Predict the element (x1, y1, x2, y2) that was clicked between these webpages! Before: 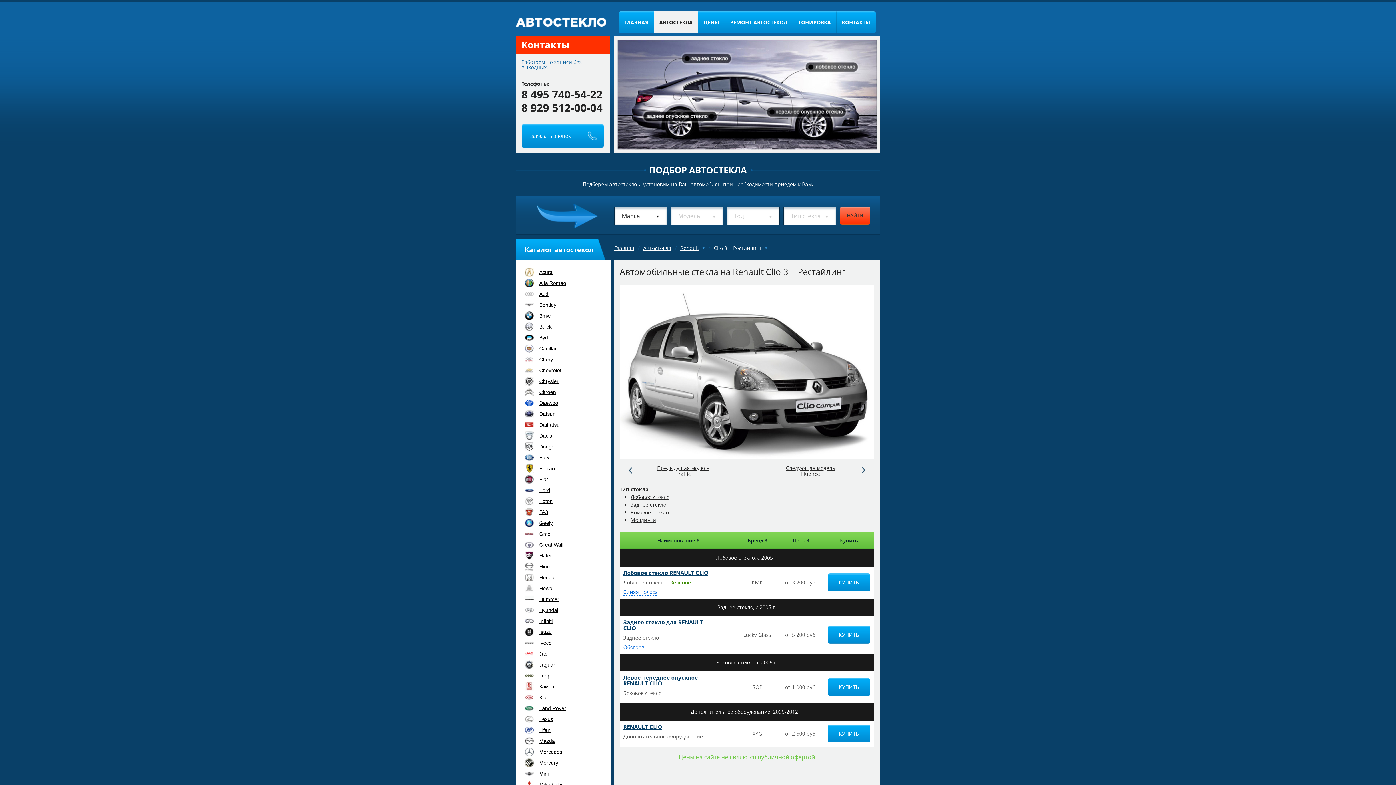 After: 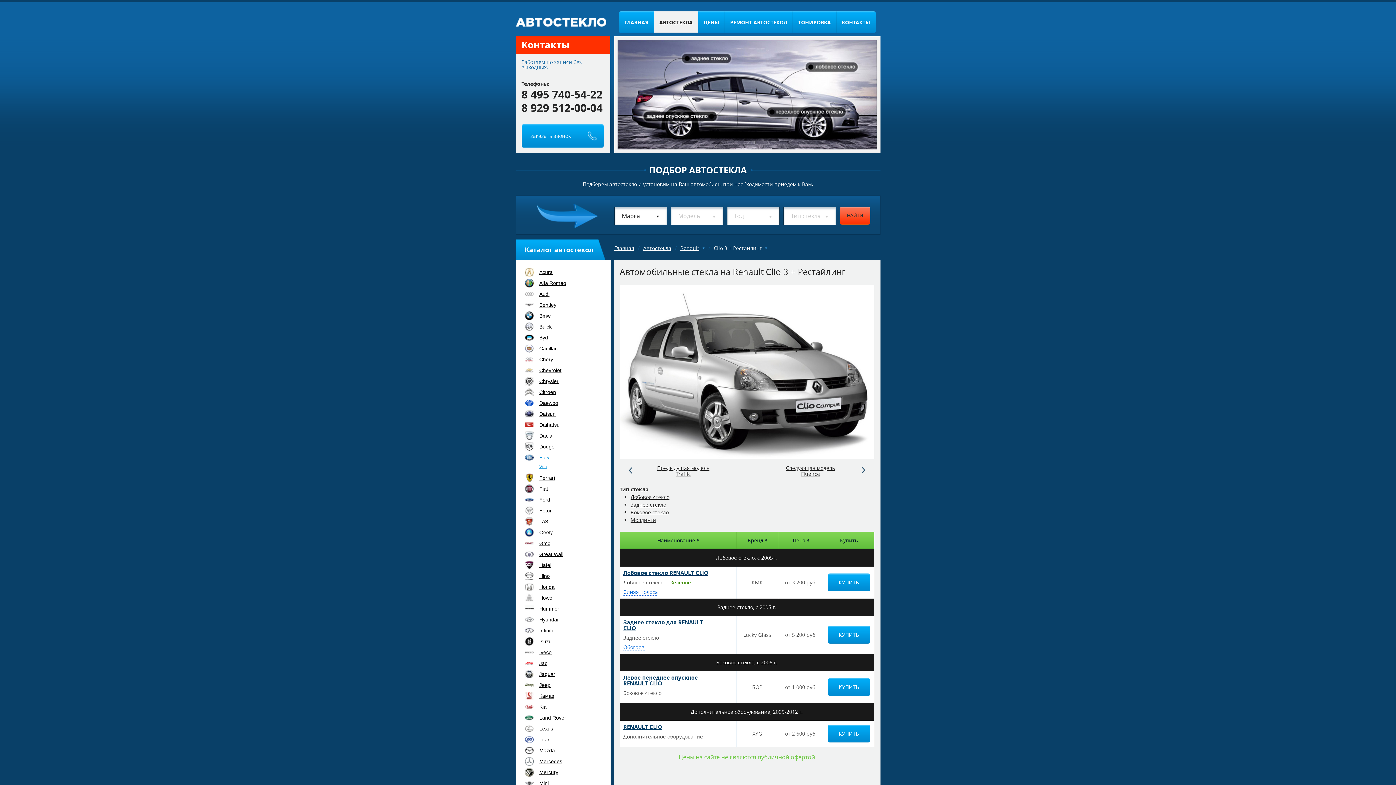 Action: bbox: (515, 453, 614, 462) label: Faw